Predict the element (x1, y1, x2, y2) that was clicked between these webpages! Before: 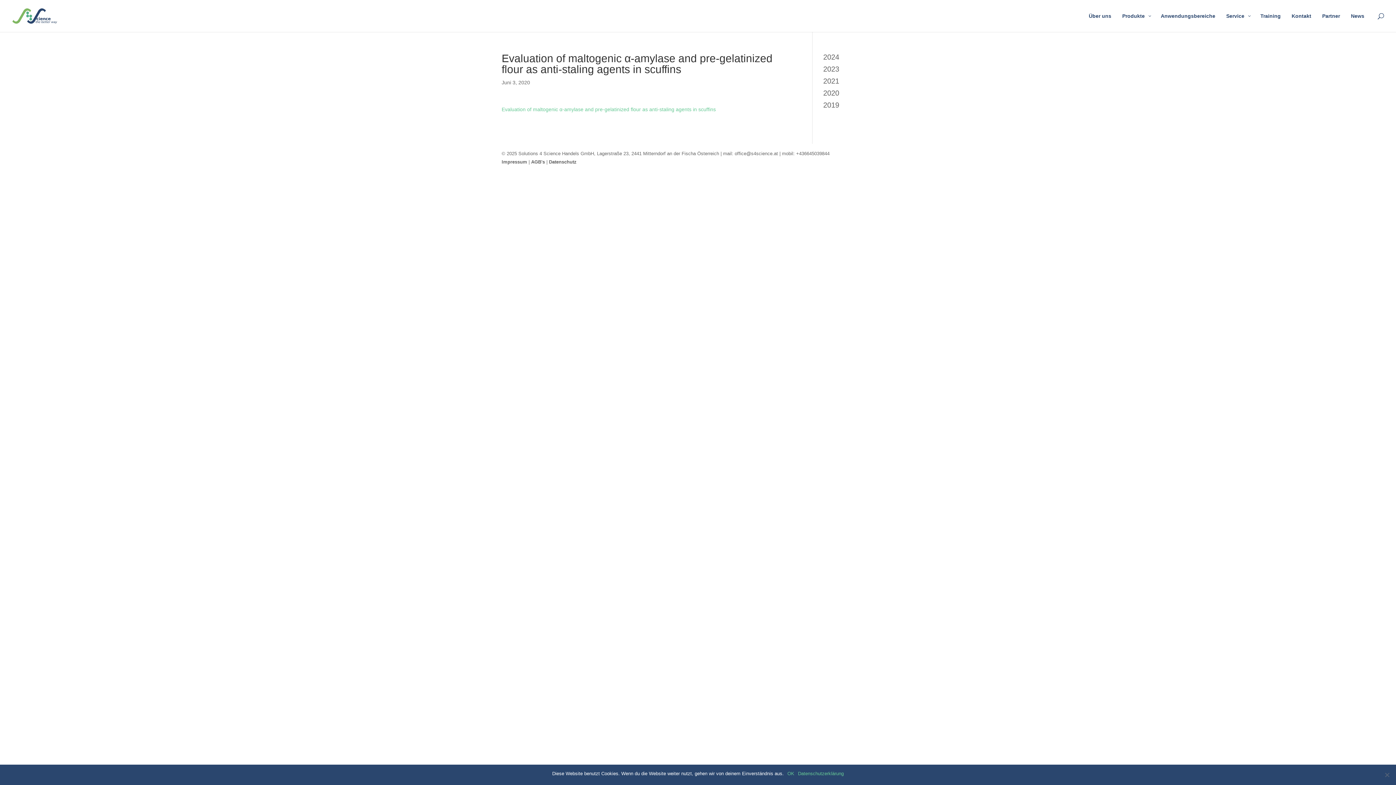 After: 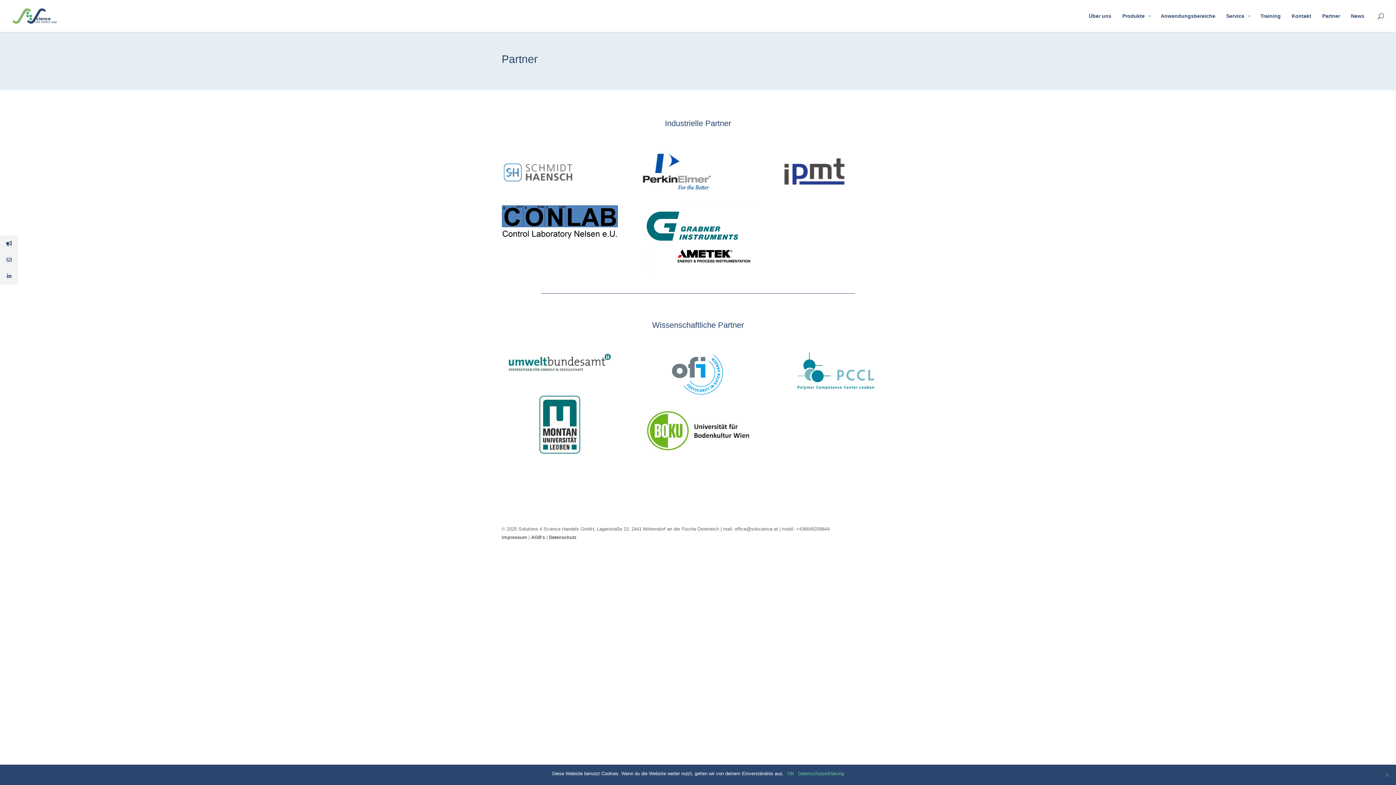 Action: label: Partner bbox: (1317, 13, 1345, 32)